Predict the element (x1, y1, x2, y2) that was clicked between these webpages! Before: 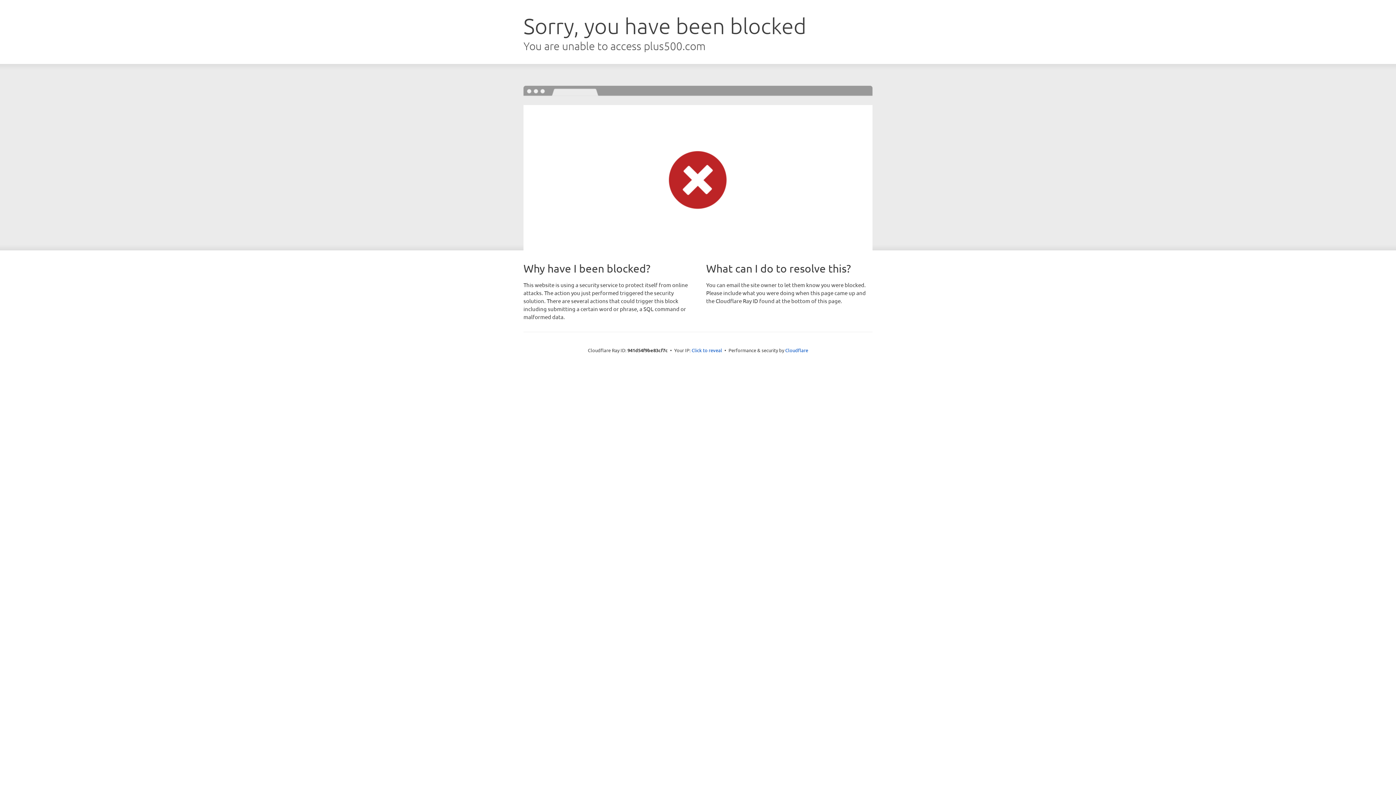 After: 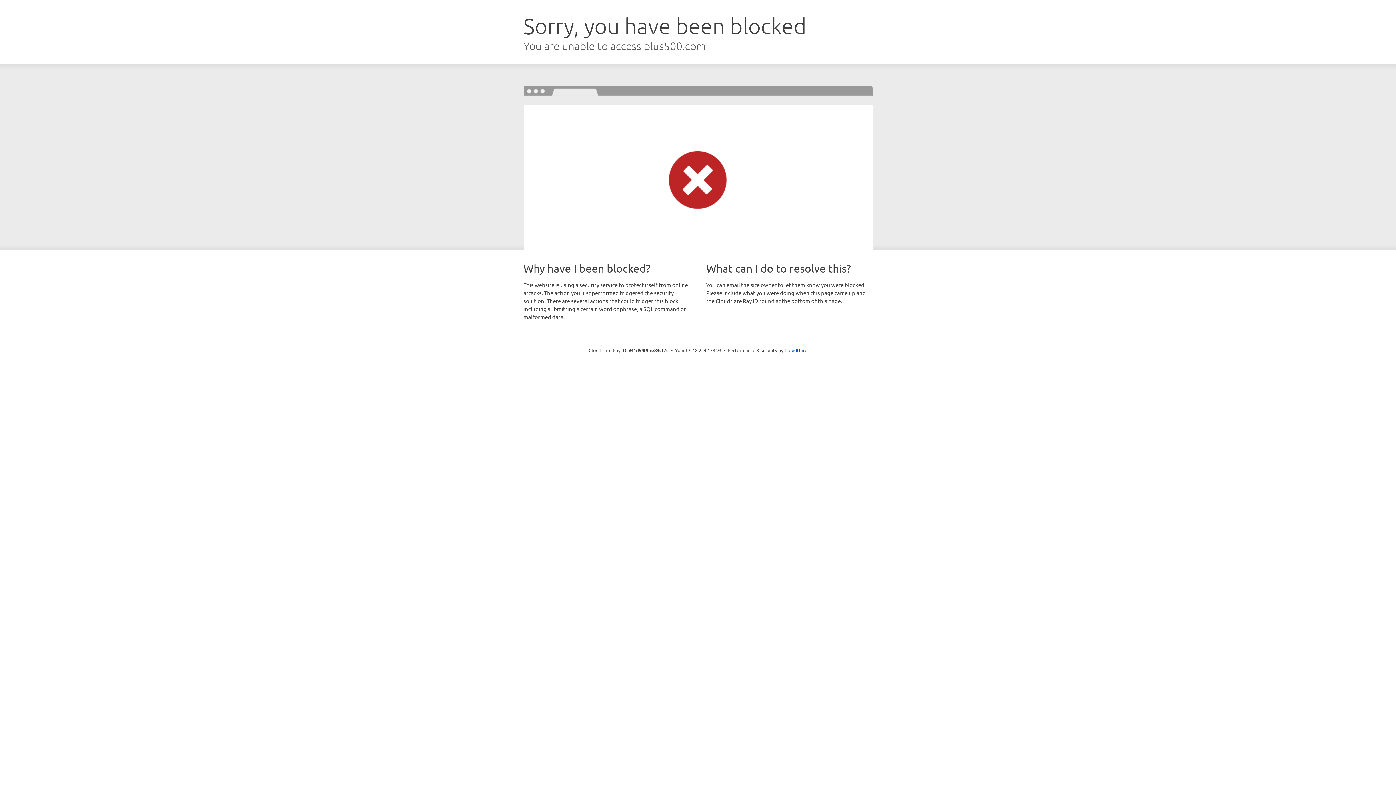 Action: bbox: (691, 346, 722, 353) label: Click to reveal